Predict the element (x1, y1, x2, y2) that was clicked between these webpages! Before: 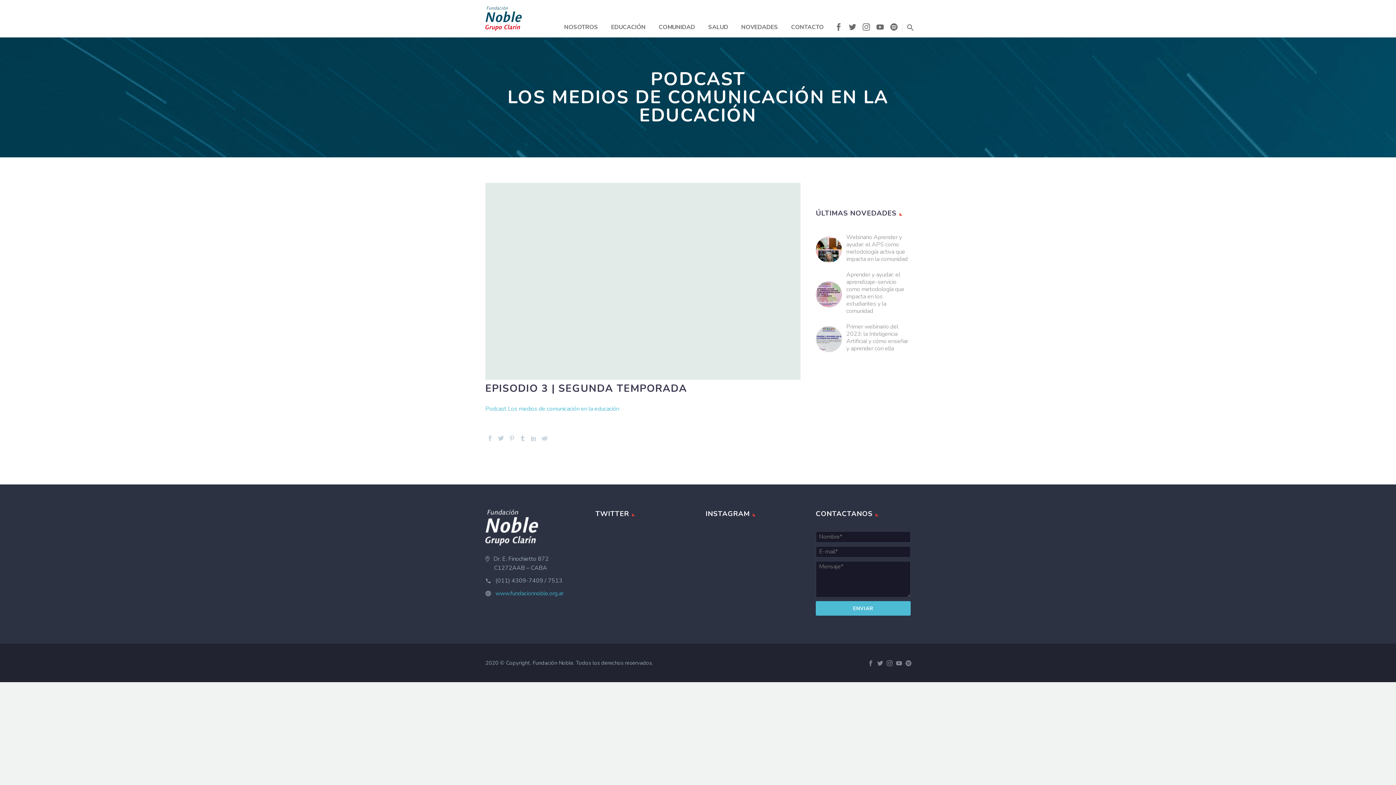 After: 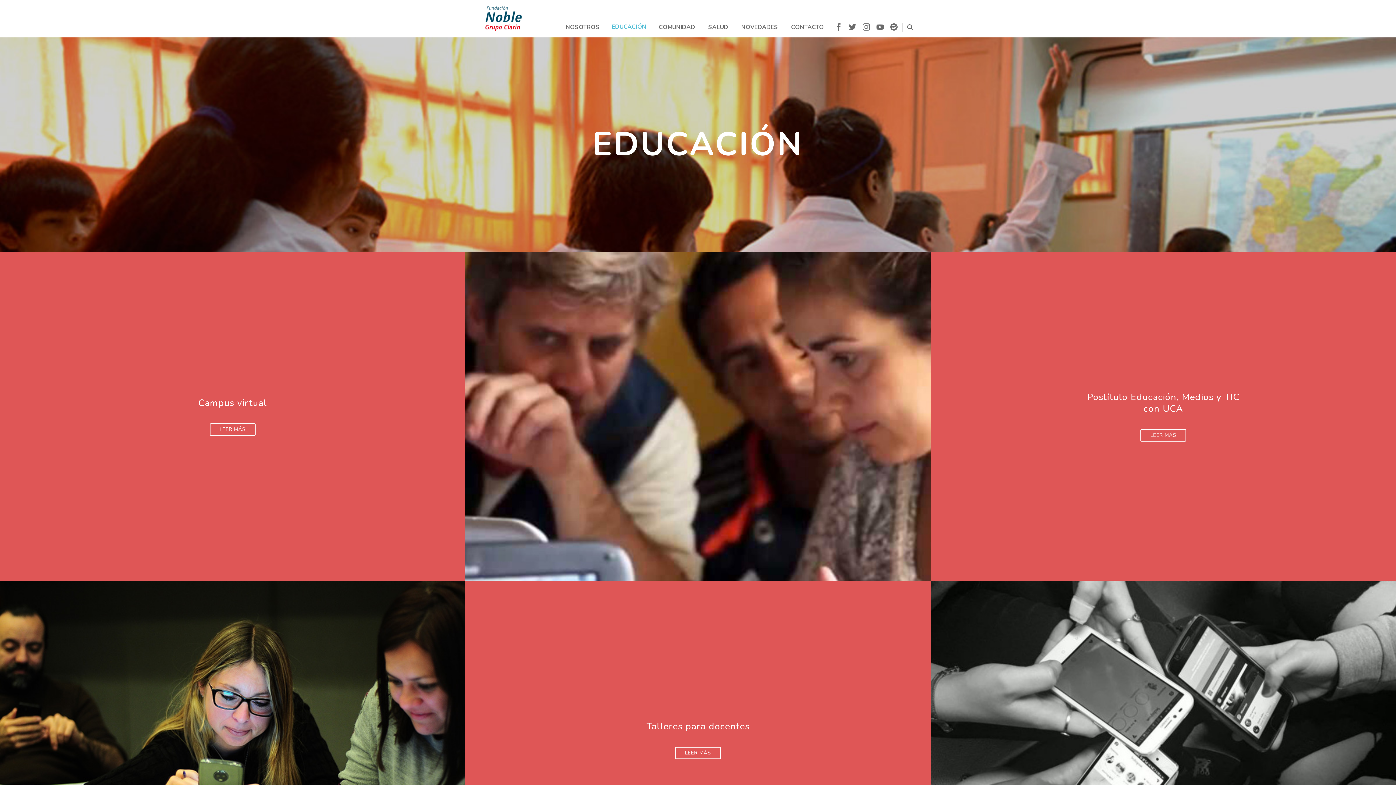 Action: label: EDUCACIÓN bbox: (605, 22, 651, 32)